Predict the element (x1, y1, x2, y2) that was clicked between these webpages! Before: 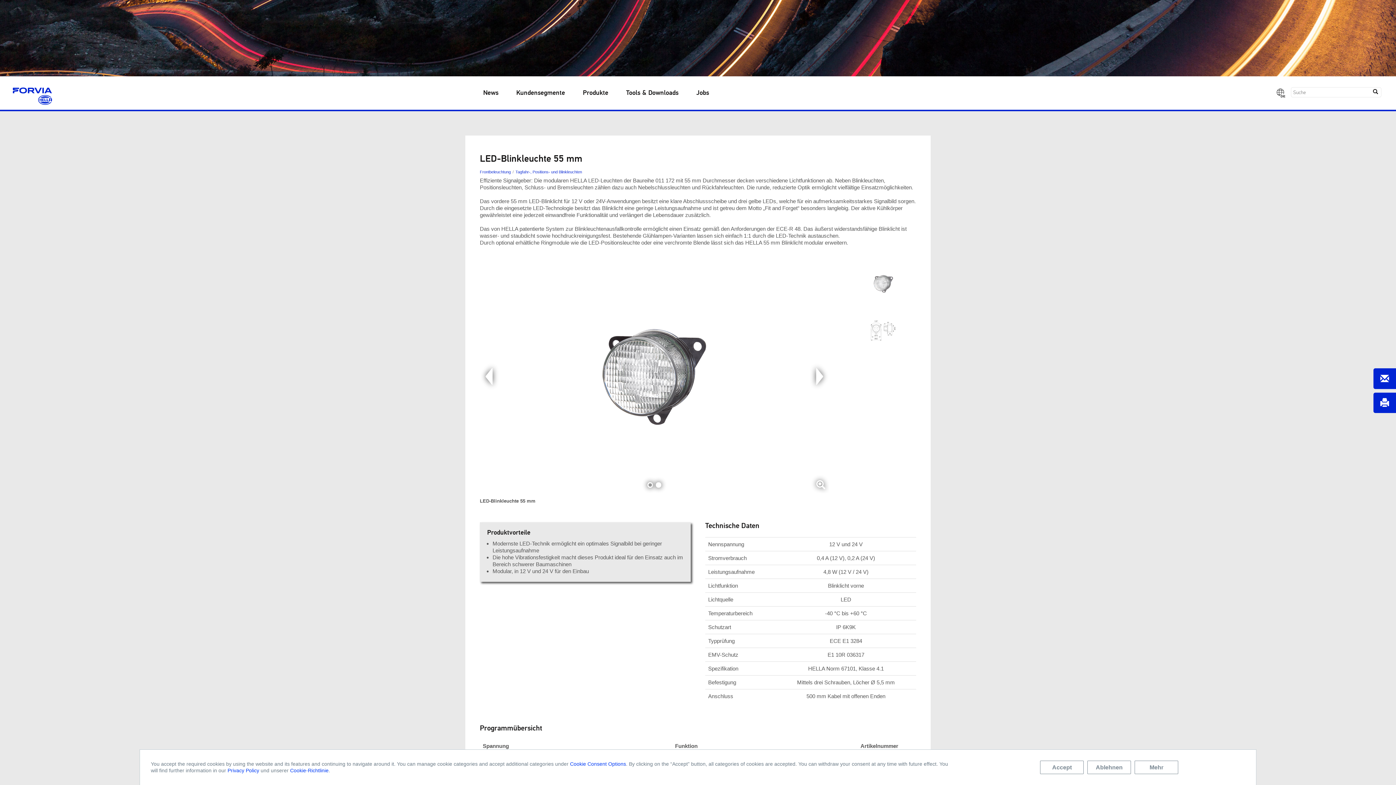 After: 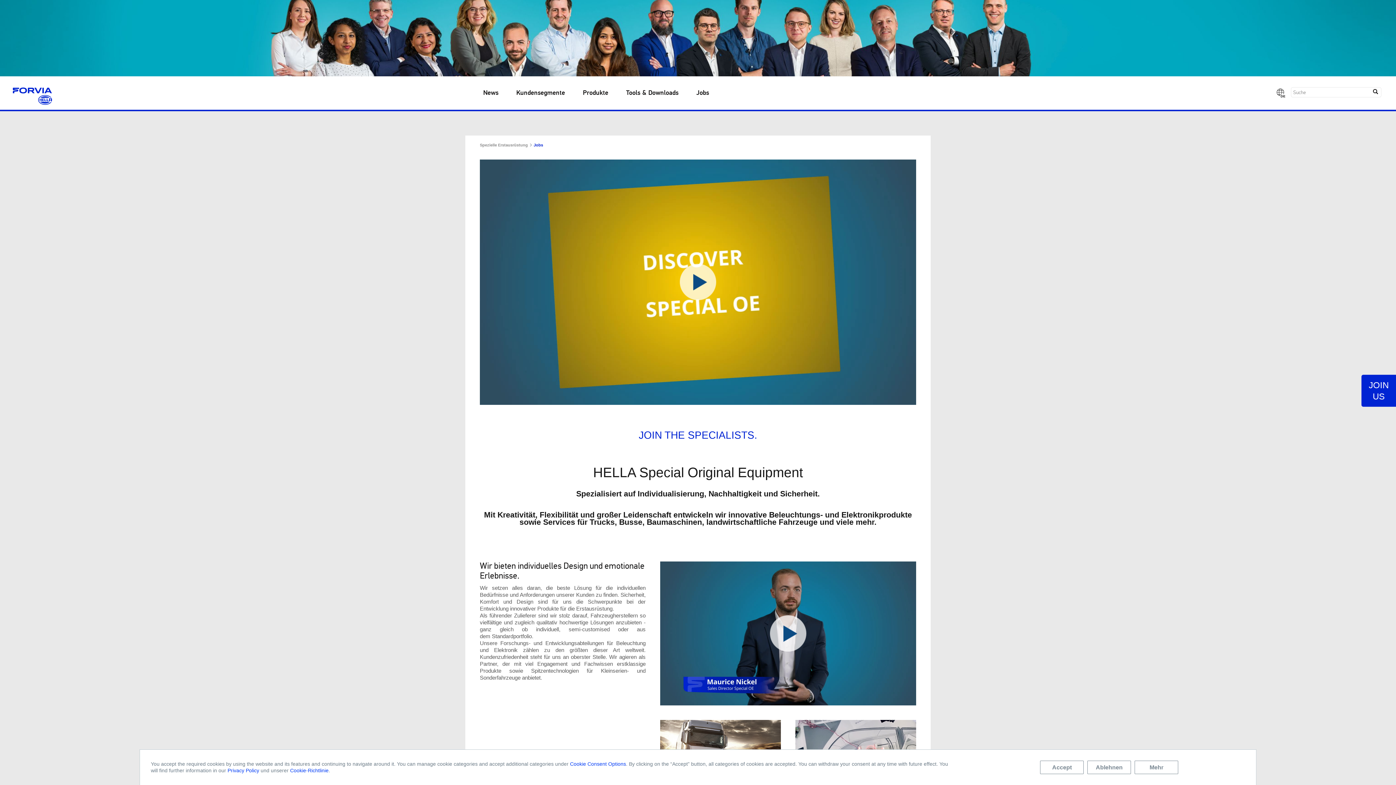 Action: label: Jobs bbox: (696, 83, 709, 102)